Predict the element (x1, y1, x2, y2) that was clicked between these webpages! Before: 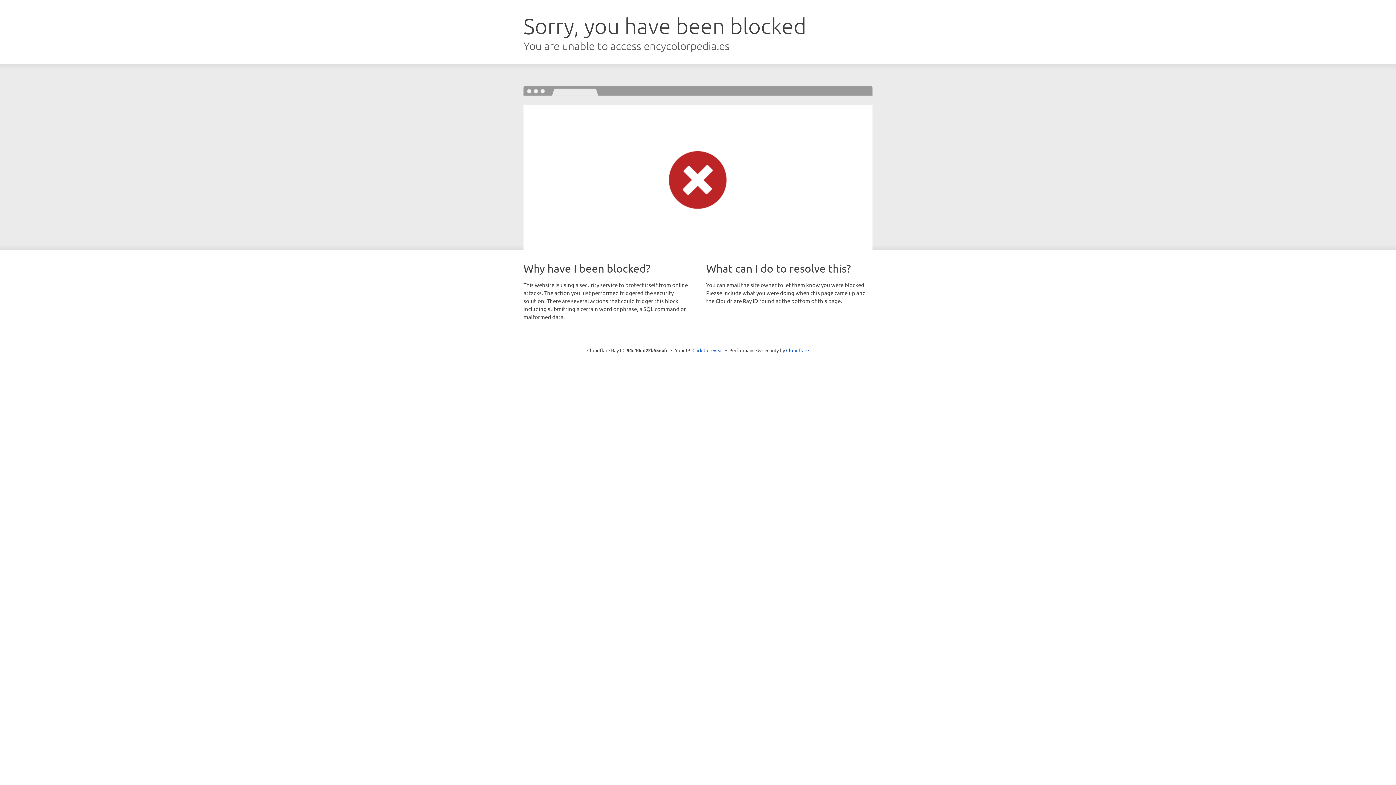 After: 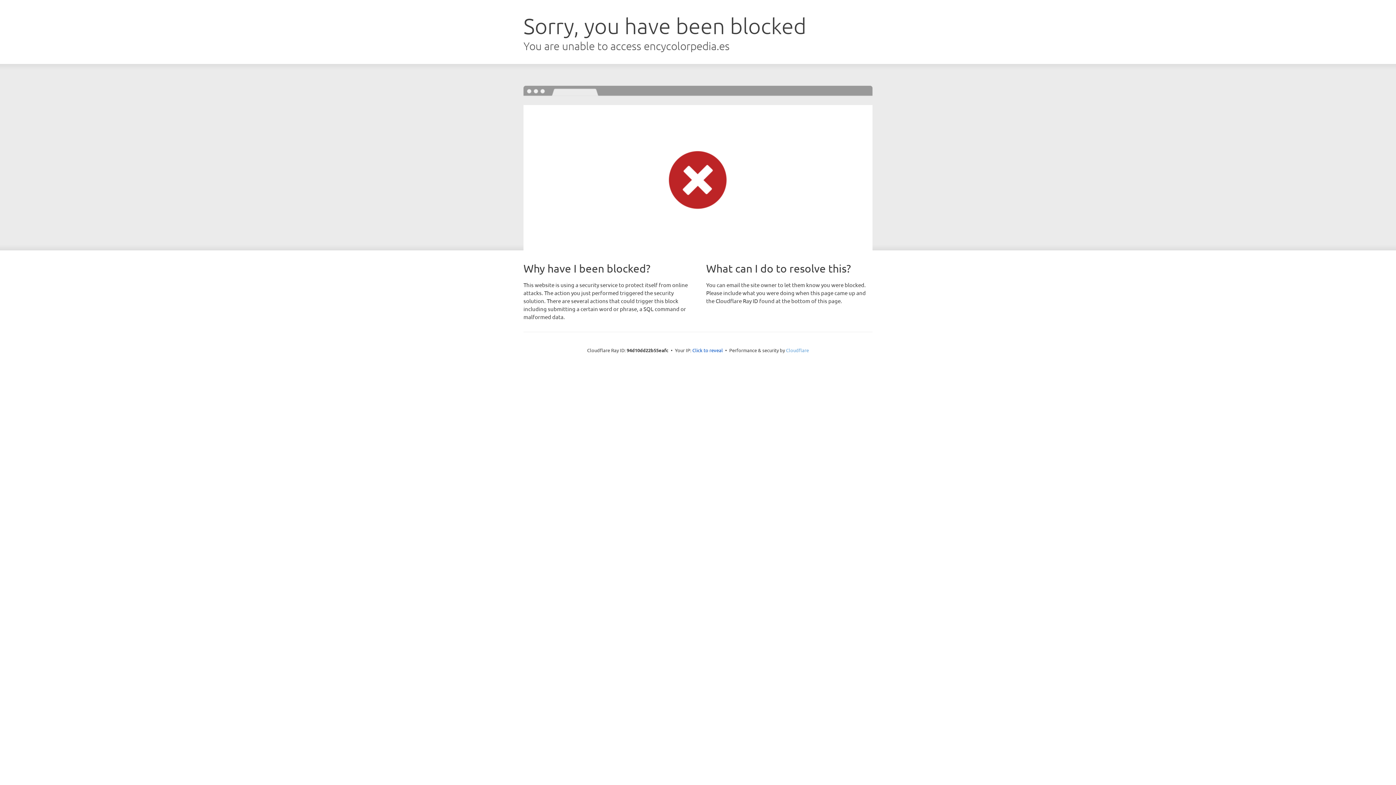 Action: bbox: (786, 347, 809, 353) label: Cloudflare